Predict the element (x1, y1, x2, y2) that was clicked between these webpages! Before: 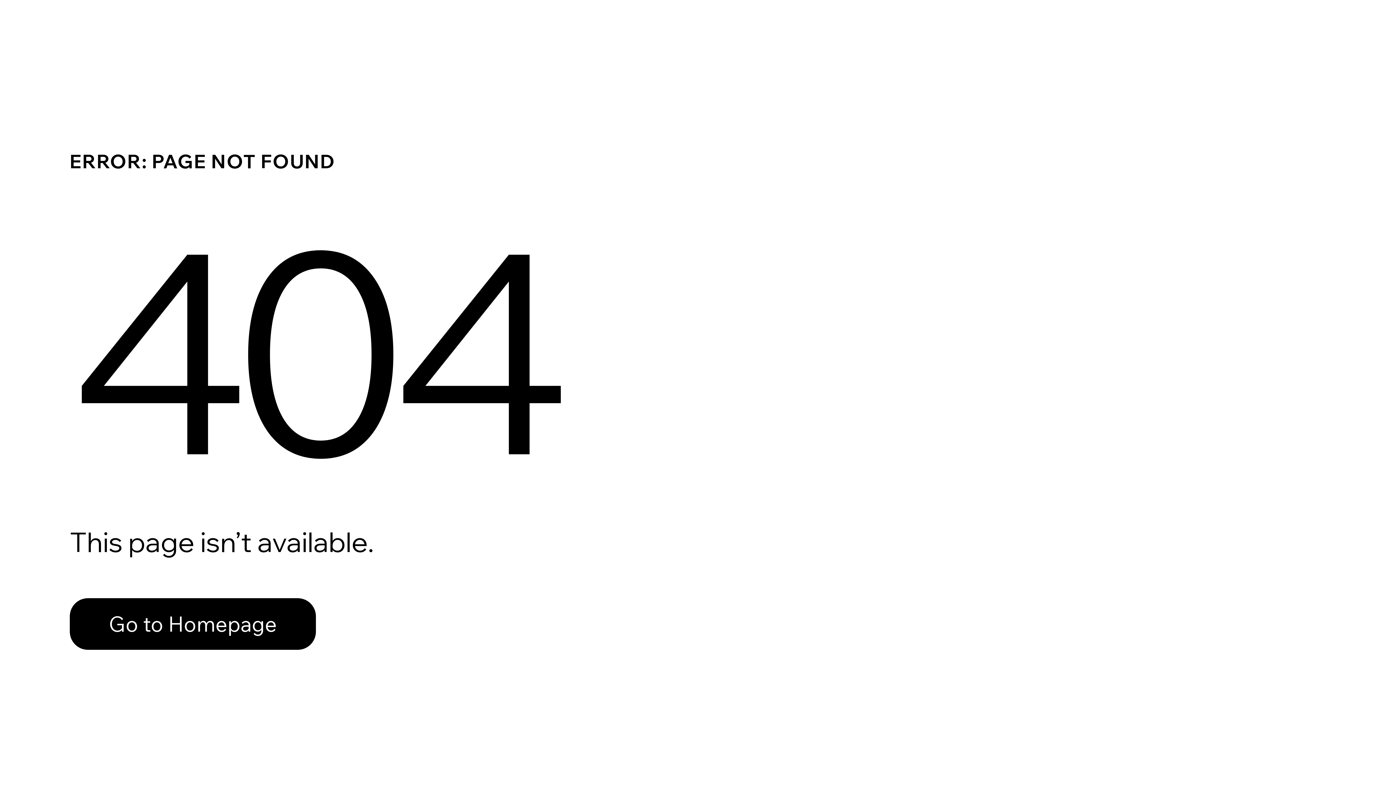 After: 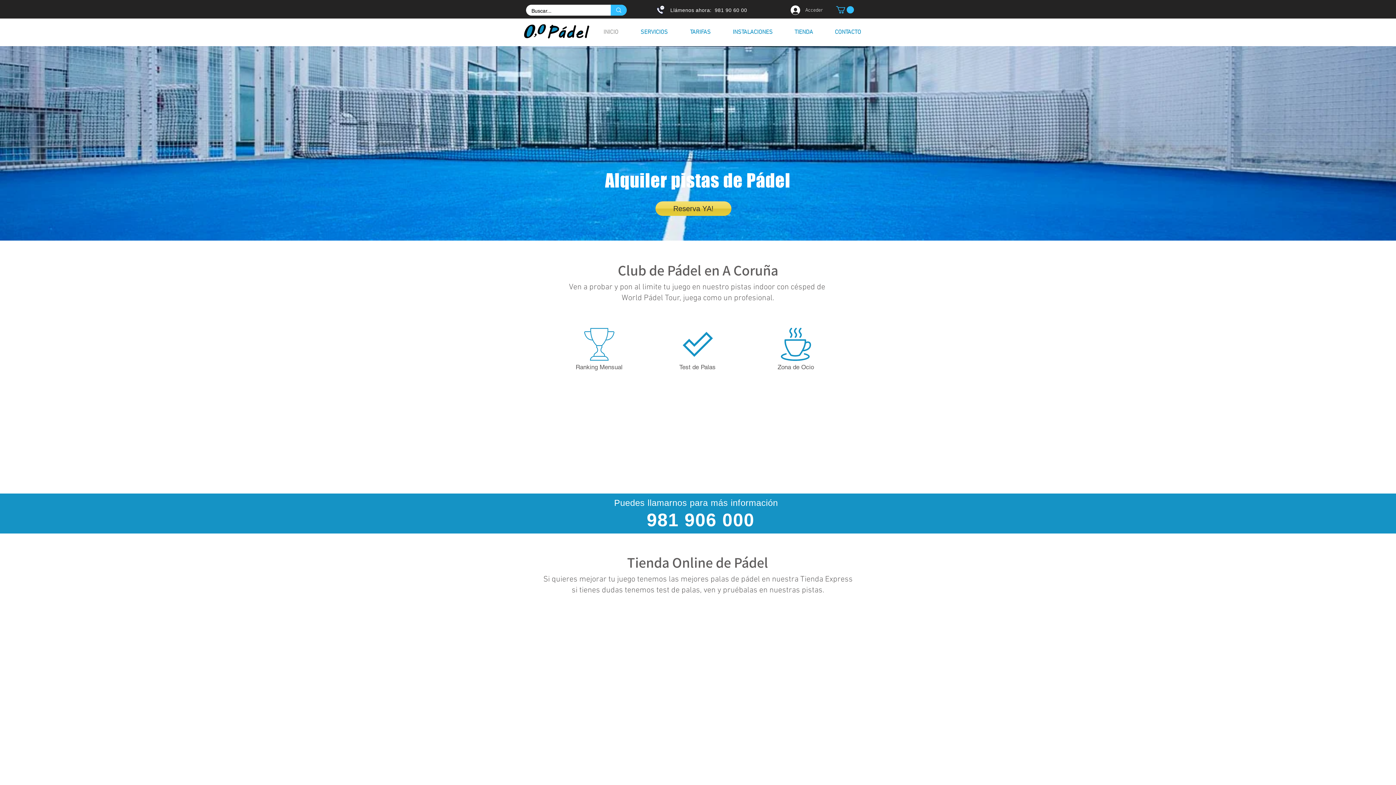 Action: bbox: (69, 582, 768, 659) label: Go to Homepage